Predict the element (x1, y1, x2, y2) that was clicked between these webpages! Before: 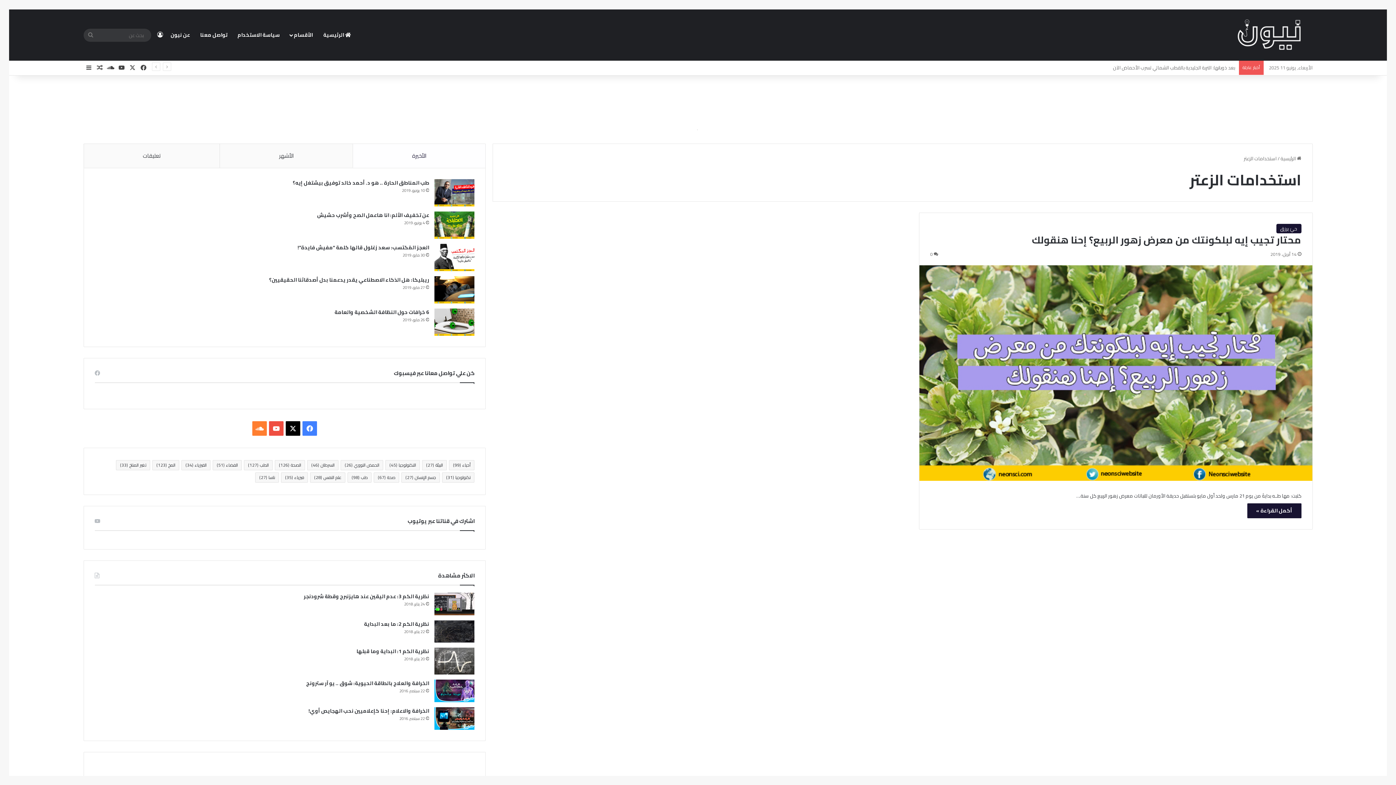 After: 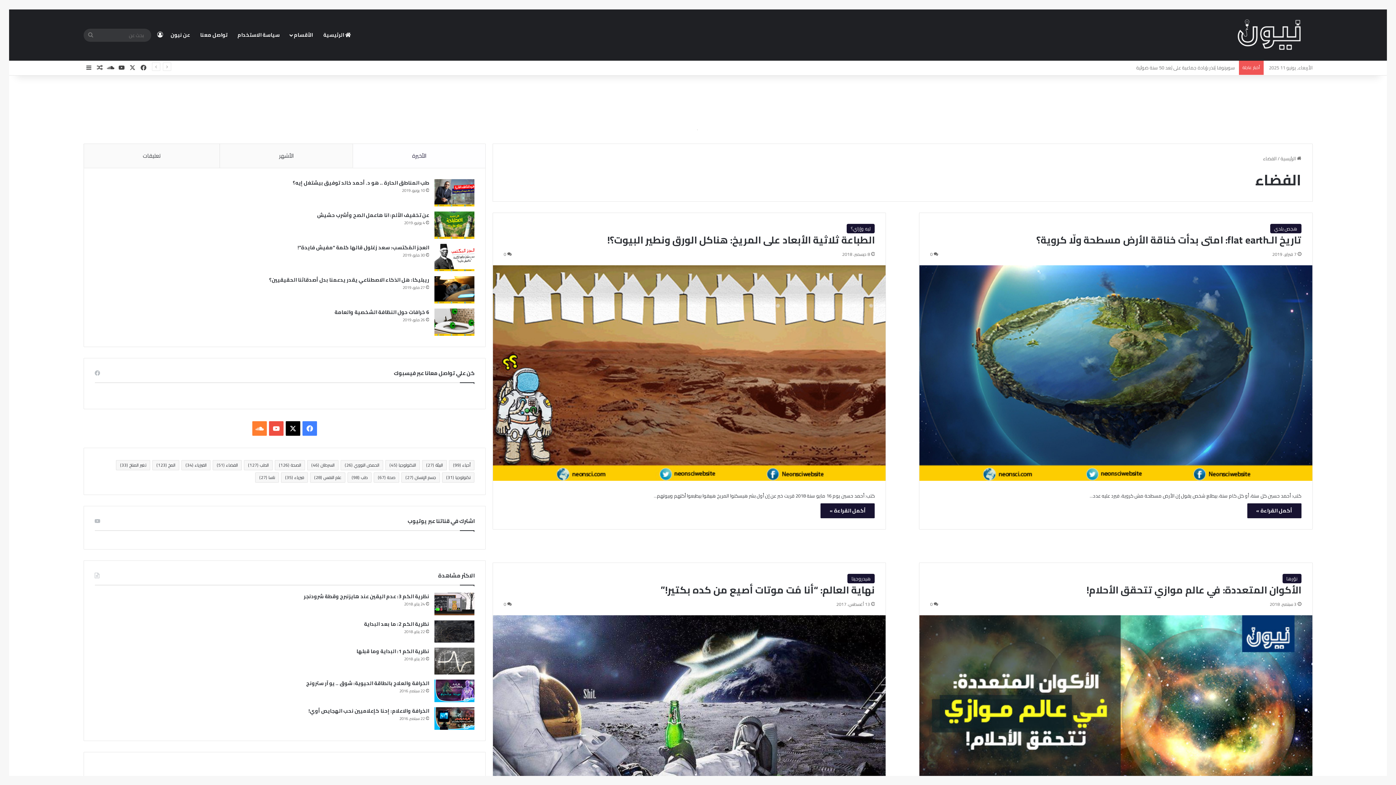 Action: label: الفضاء (51 عنصر) bbox: (212, 460, 241, 470)